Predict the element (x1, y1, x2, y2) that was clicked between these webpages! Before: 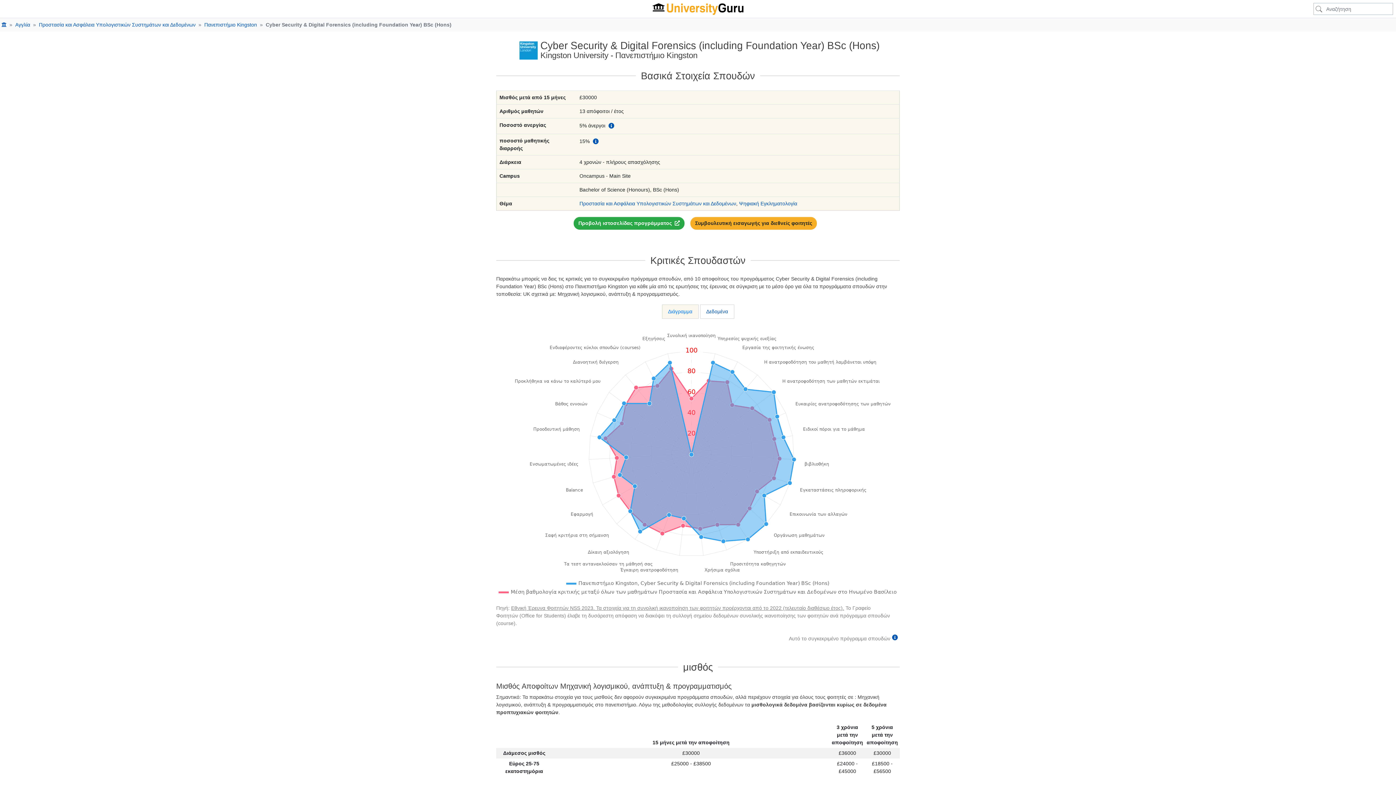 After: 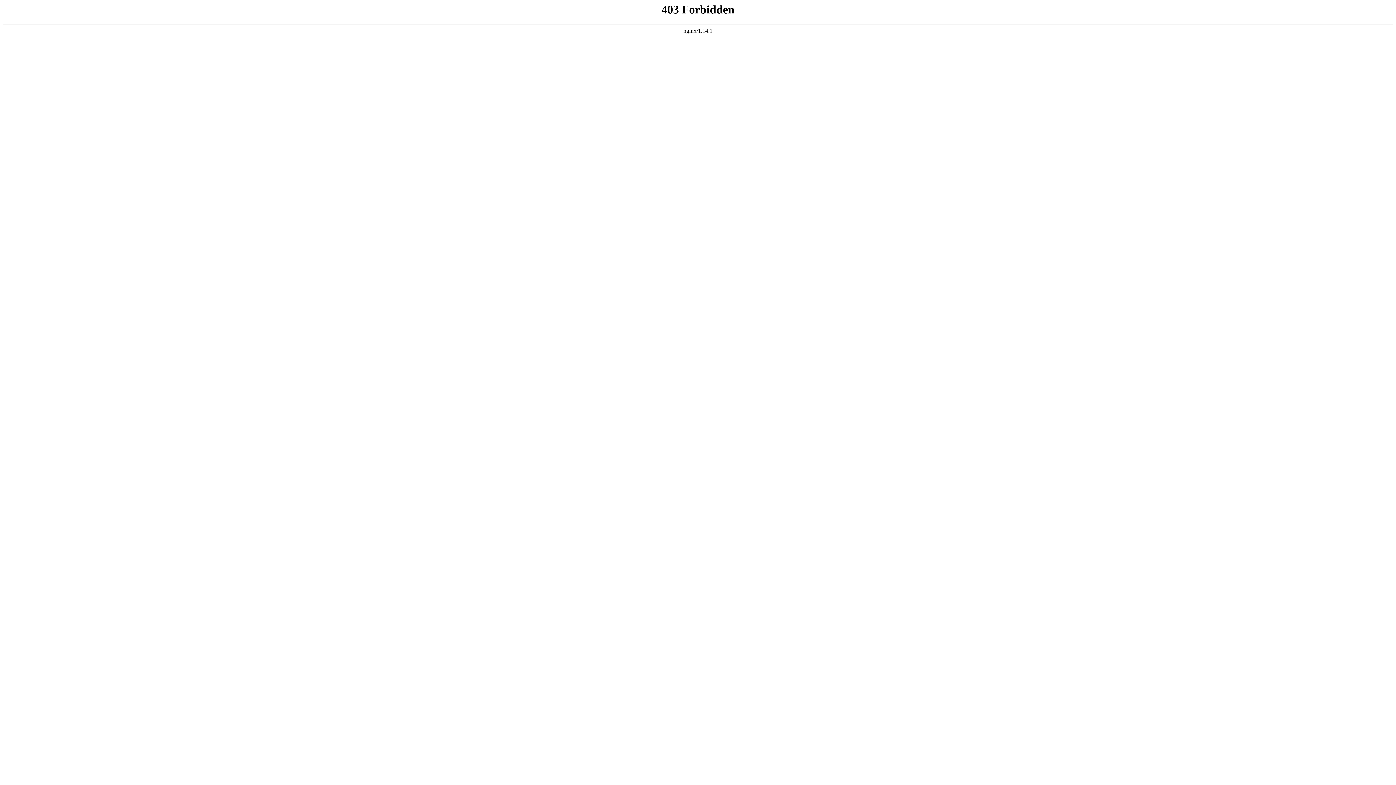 Action: label: Συμβουλευτική εισαγωγής για διεθνείς φοιτητές bbox: (690, 217, 817, 229)